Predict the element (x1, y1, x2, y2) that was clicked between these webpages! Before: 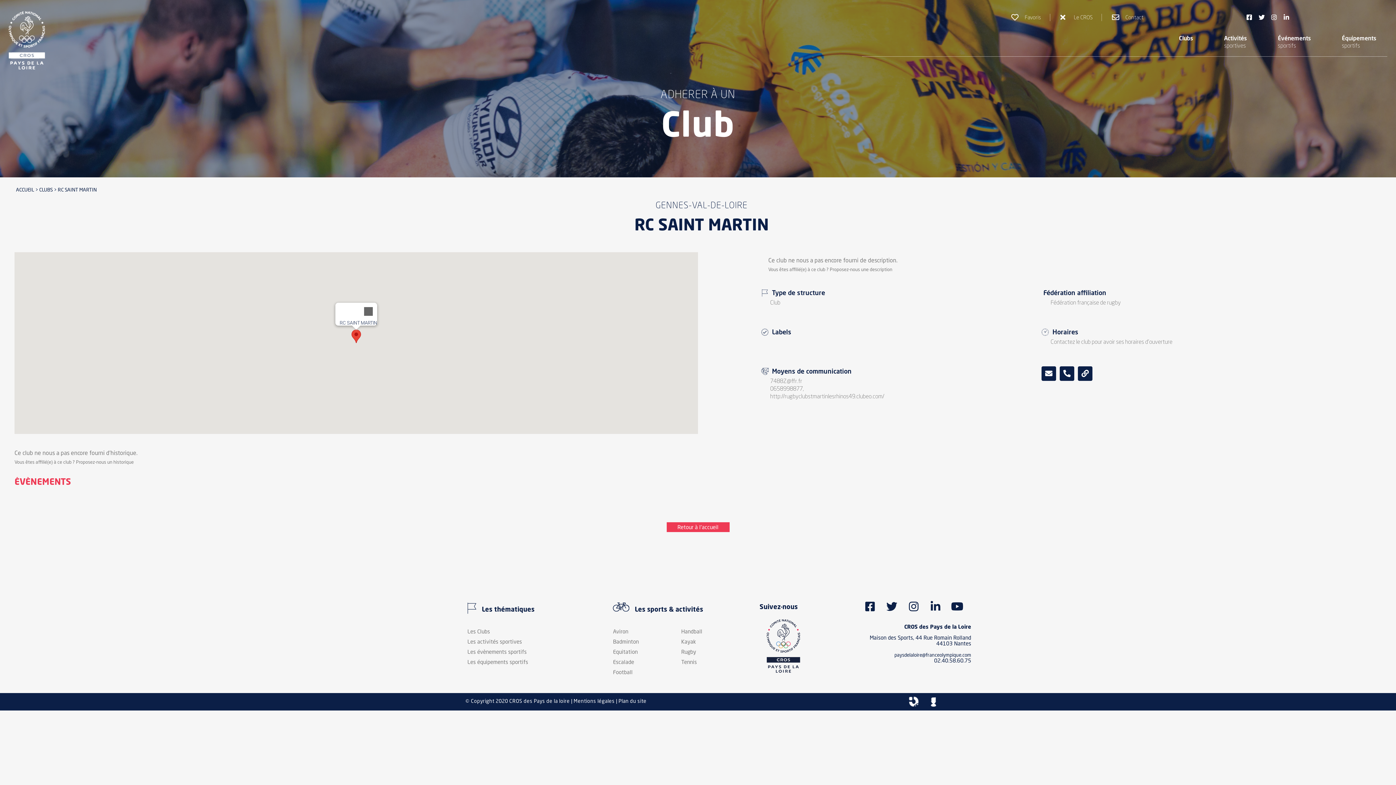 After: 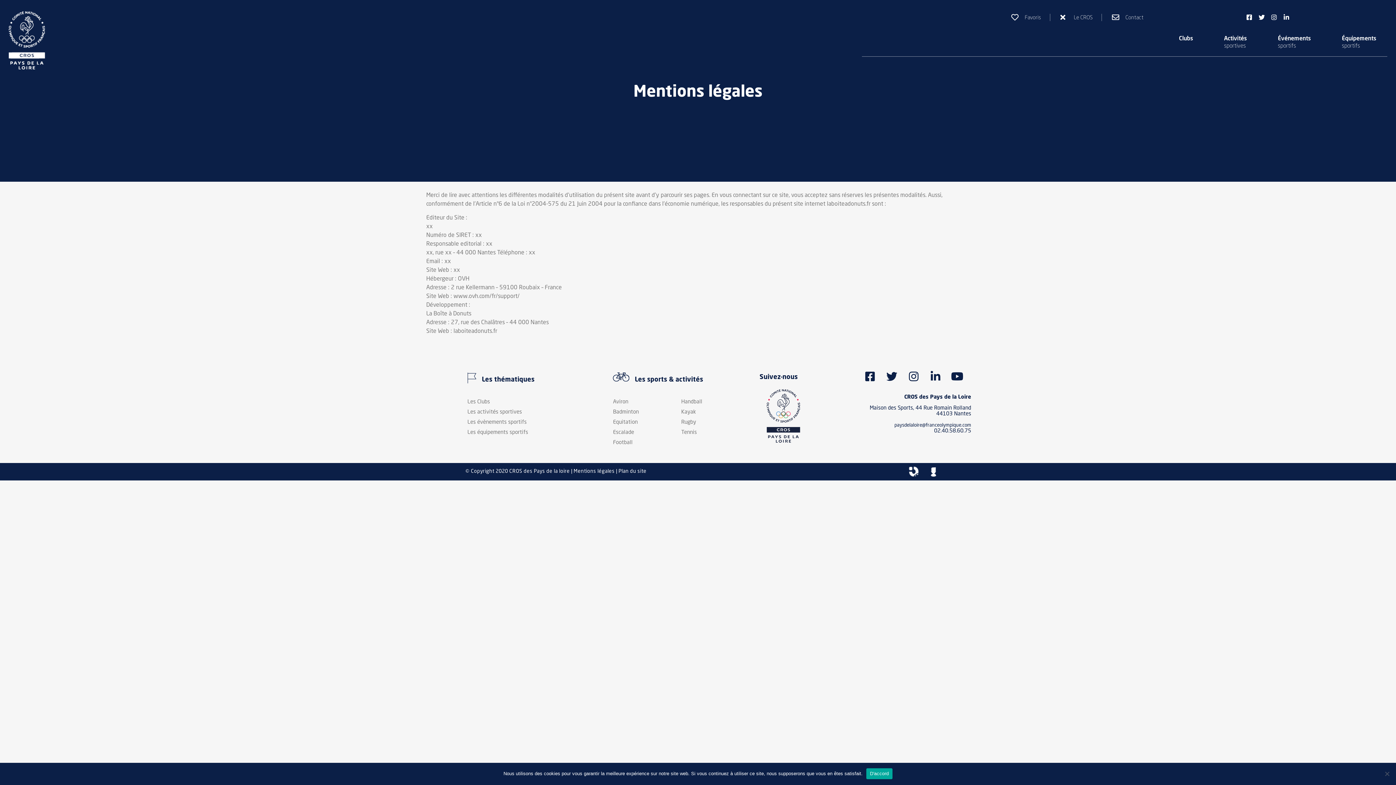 Action: bbox: (573, 697, 614, 704) label: Mentions légales